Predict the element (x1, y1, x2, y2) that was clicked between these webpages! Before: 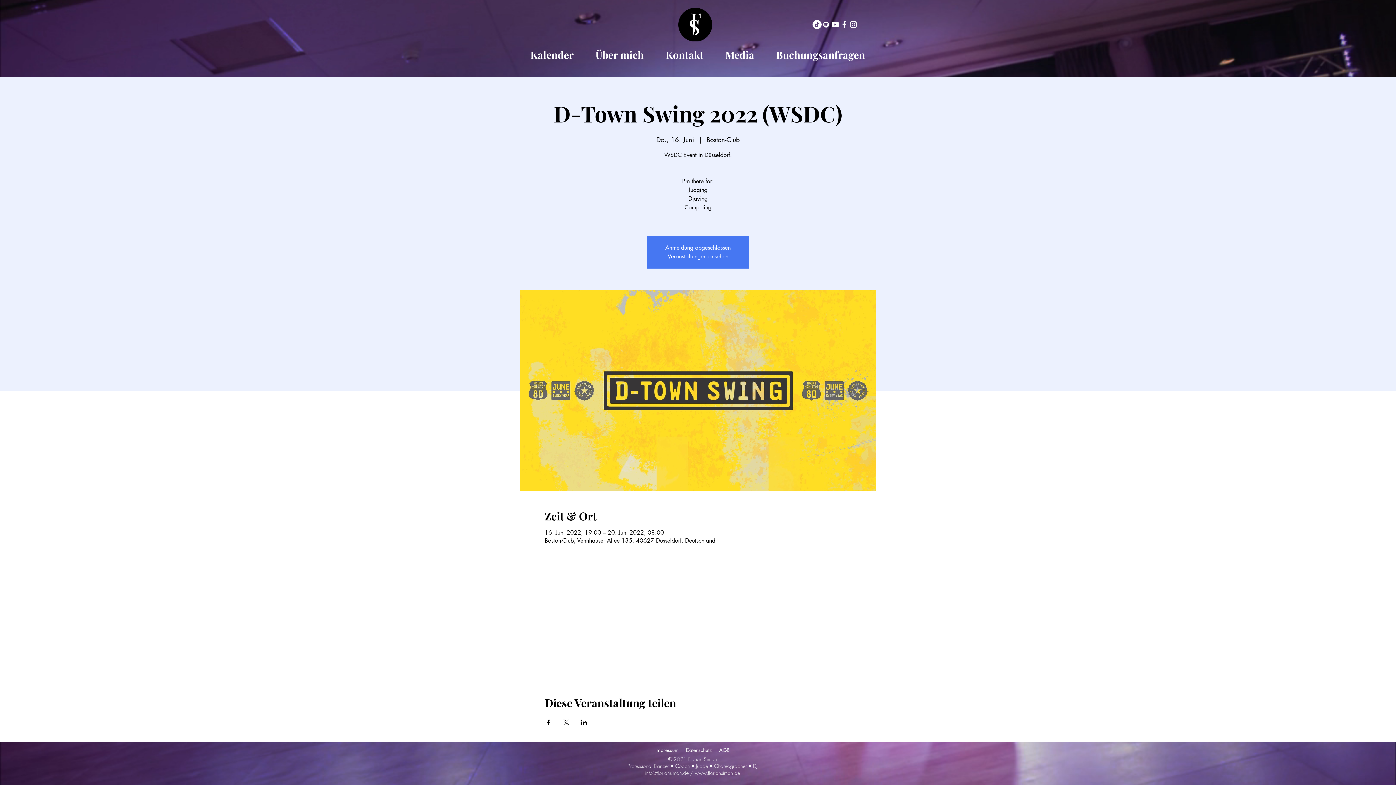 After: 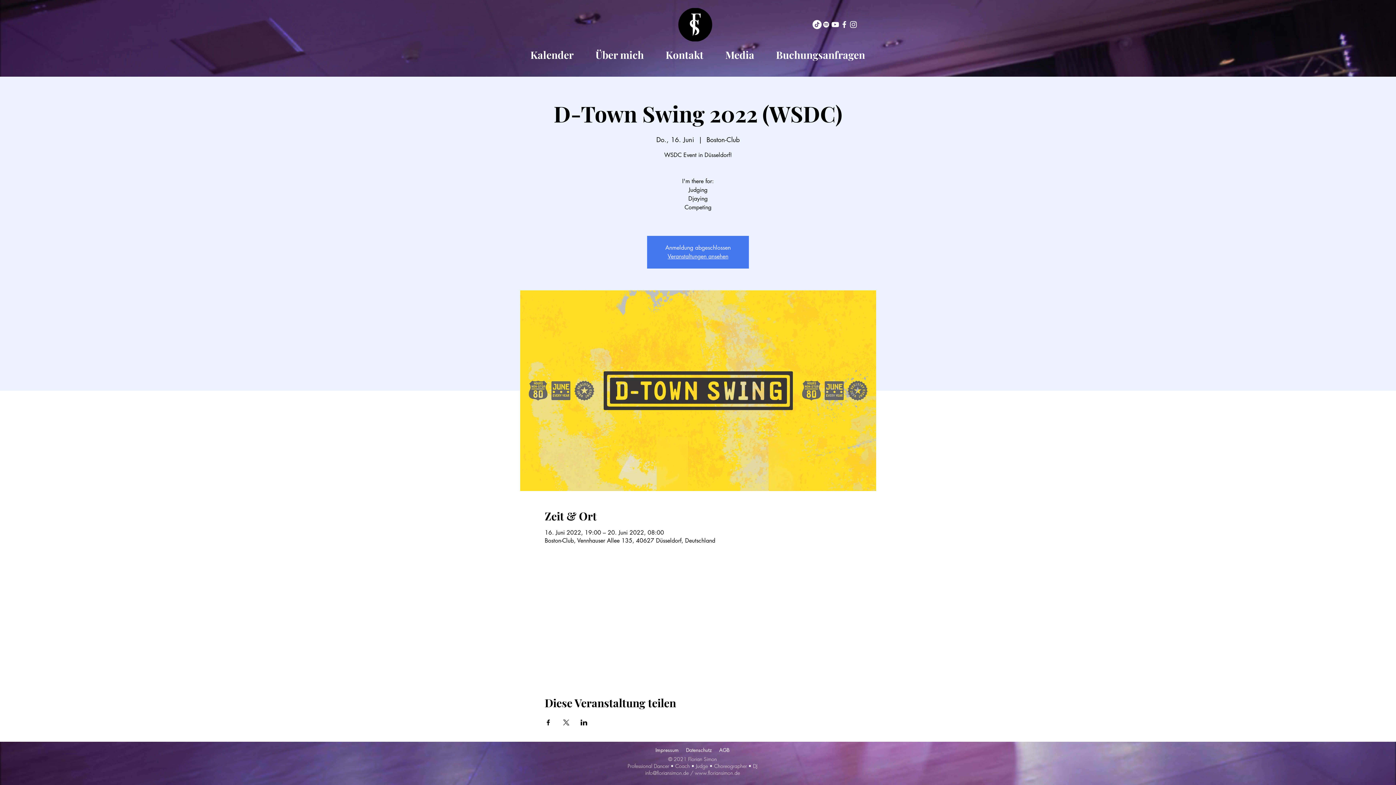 Action: bbox: (544, 720, 551, 725) label: Veranstaltung teilen auf Facebook